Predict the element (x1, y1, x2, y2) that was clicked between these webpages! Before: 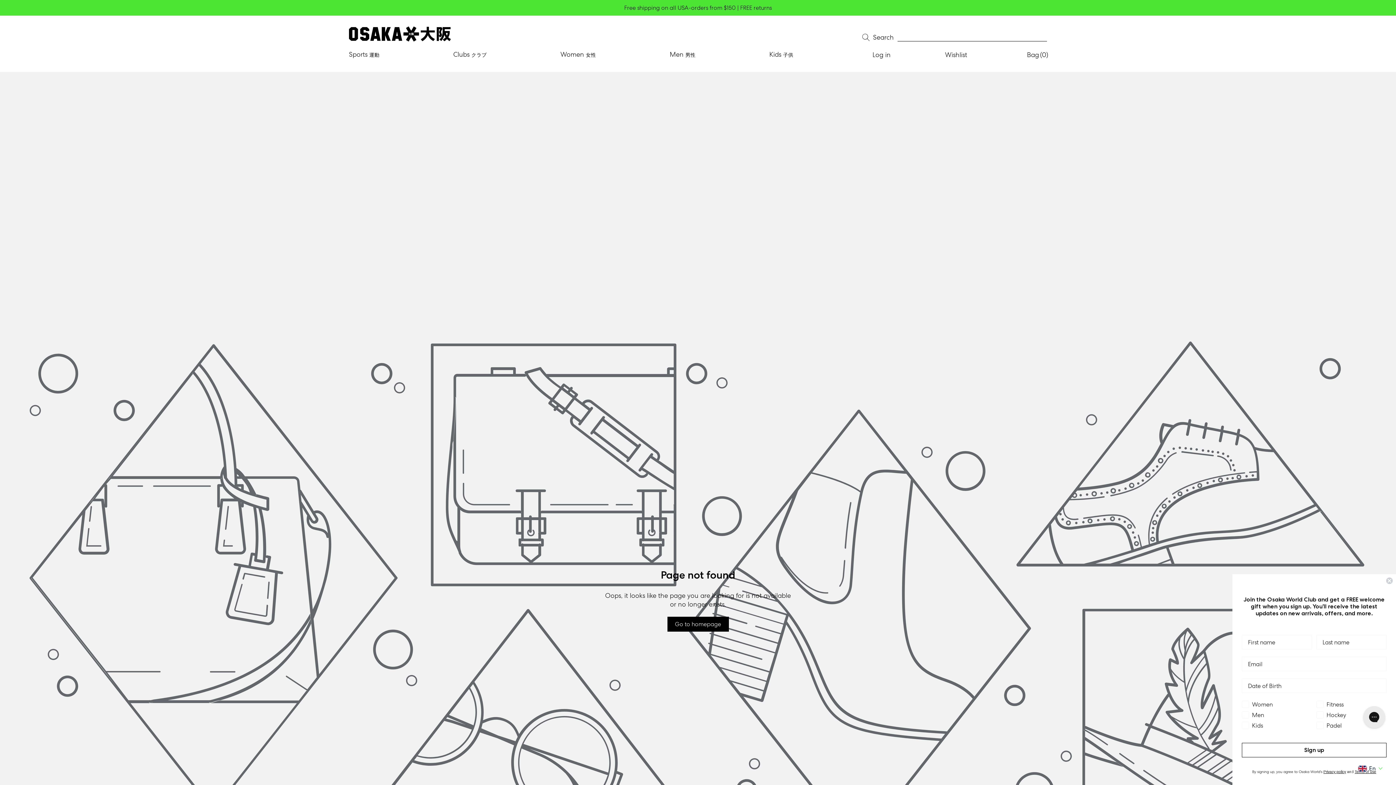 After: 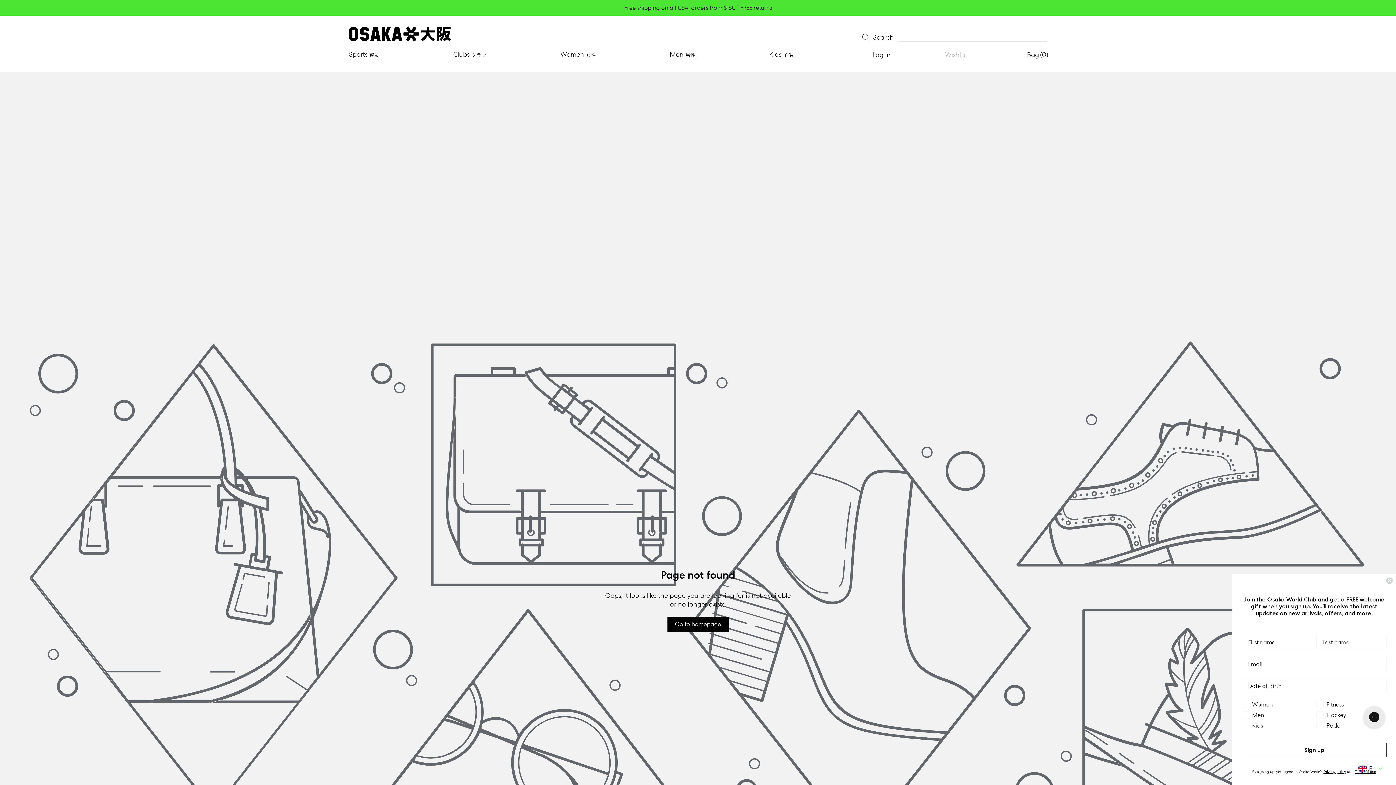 Action: label: Wishlist bbox: (928, 50, 984, 59)